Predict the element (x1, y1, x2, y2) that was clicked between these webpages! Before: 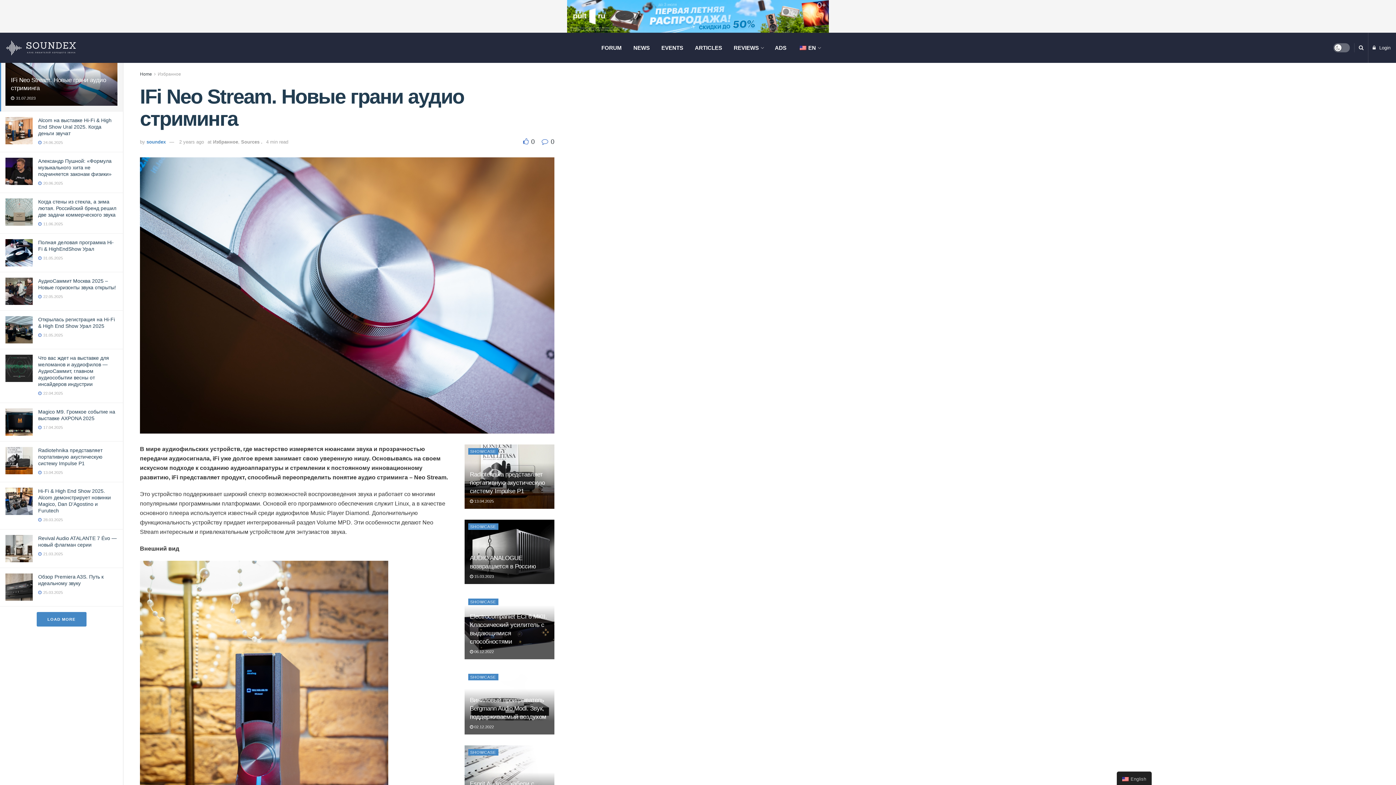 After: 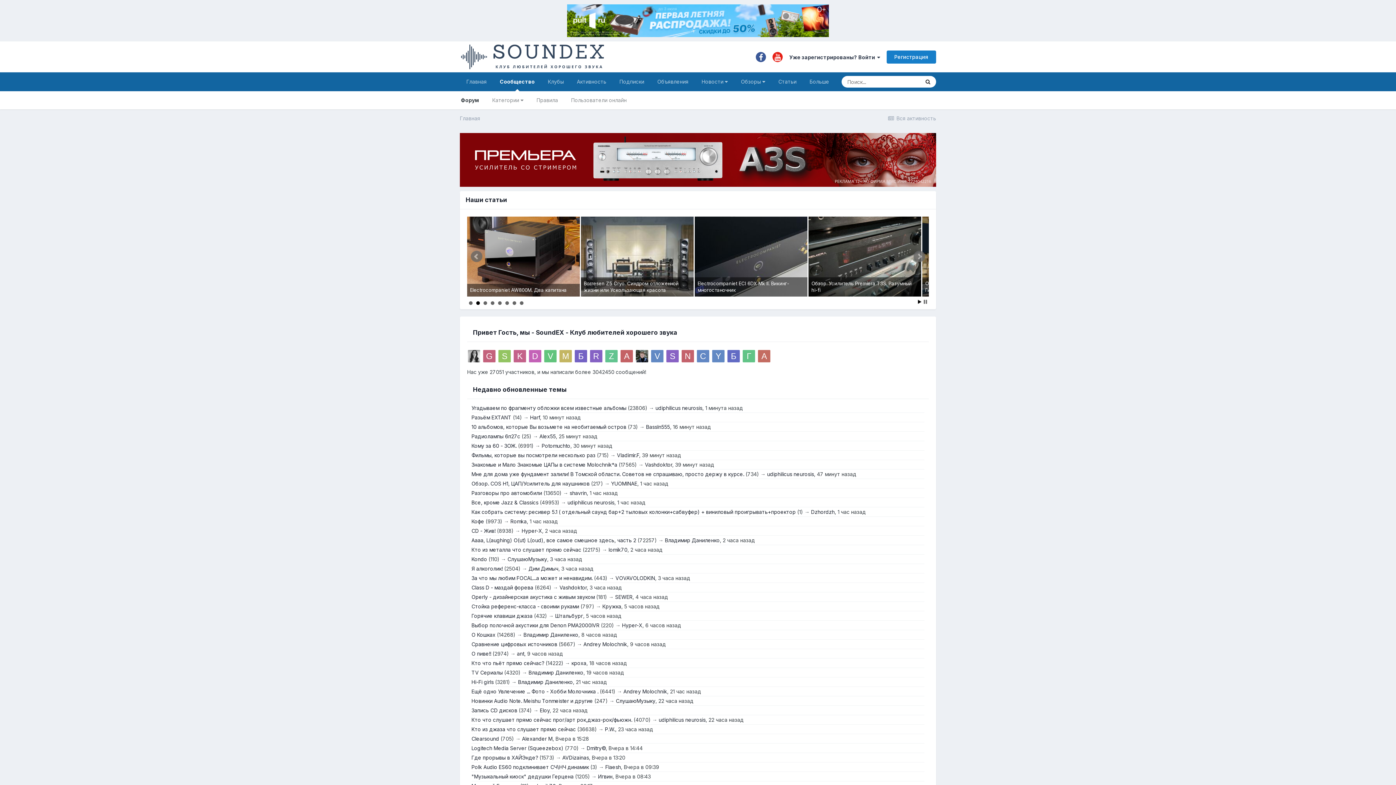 Action: bbox: (595, 32, 627, 62) label: FORUM